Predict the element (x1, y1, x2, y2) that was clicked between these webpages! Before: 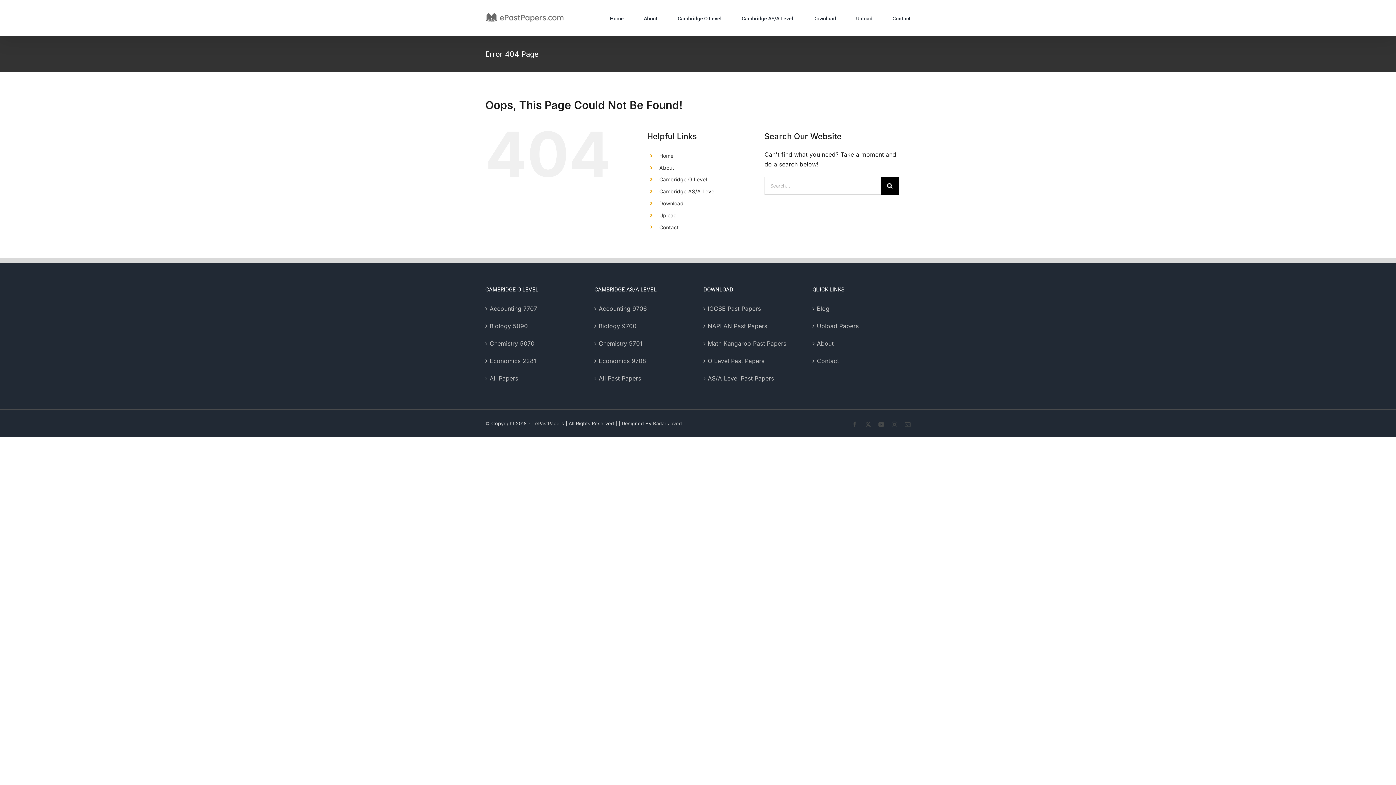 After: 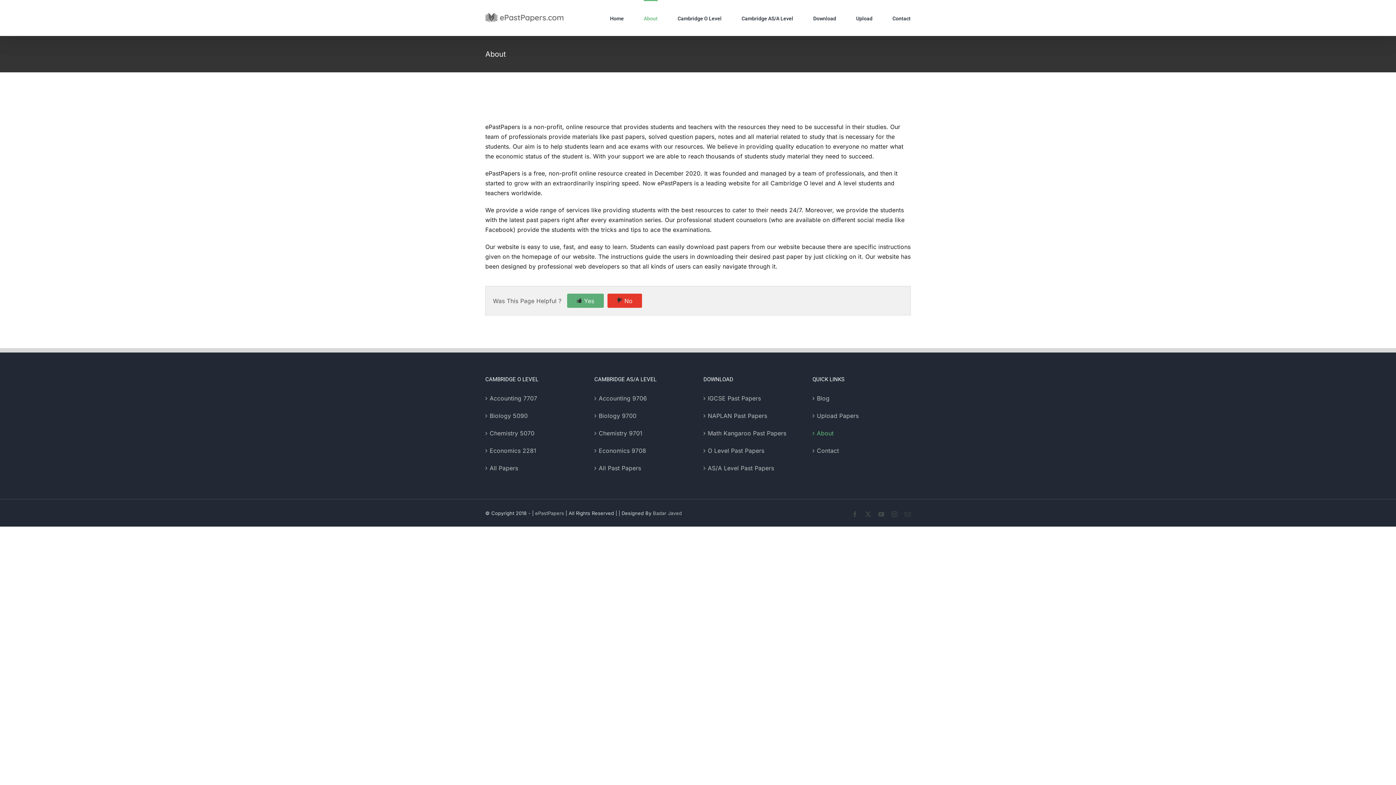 Action: bbox: (817, 339, 907, 348) label: About